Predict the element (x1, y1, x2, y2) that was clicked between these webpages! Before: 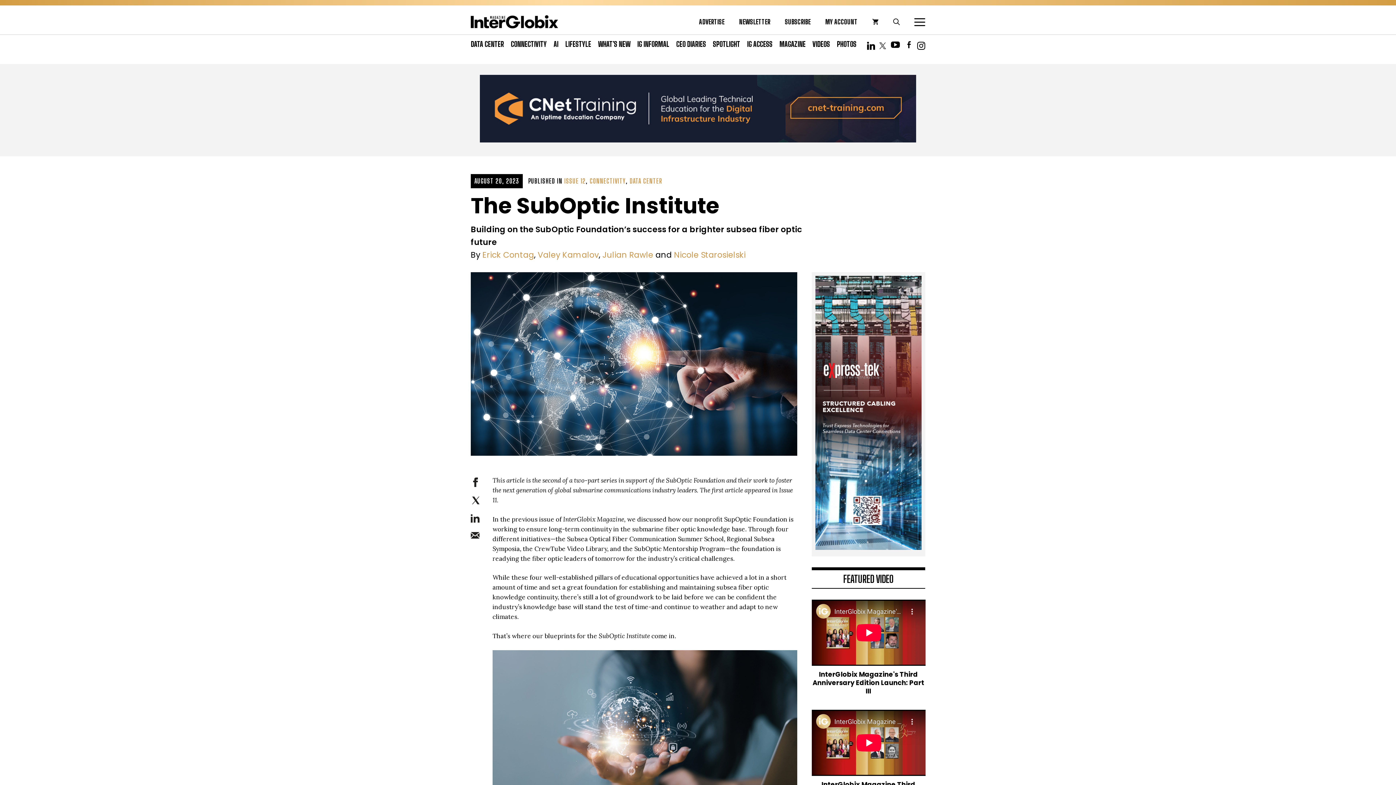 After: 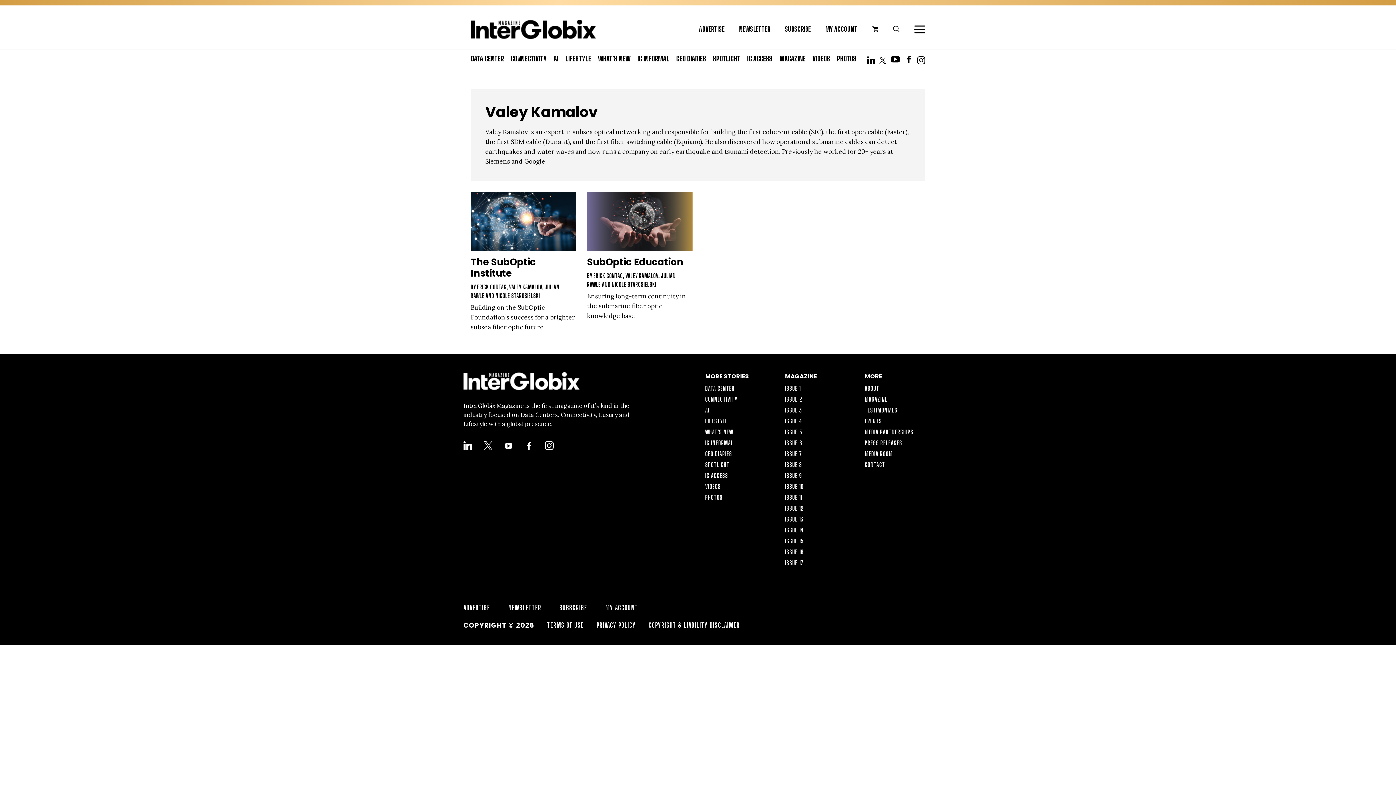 Action: label: Valey Kamalov bbox: (537, 249, 598, 260)